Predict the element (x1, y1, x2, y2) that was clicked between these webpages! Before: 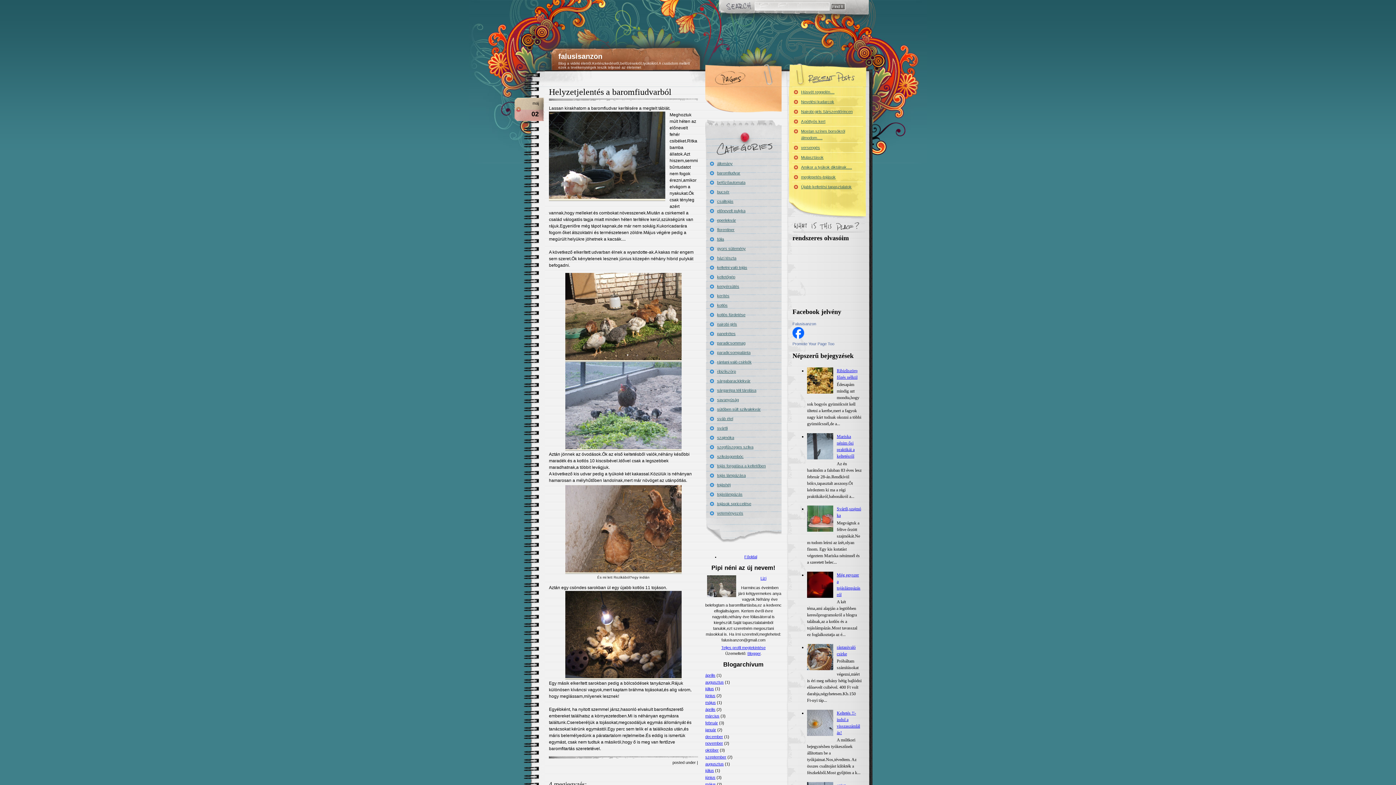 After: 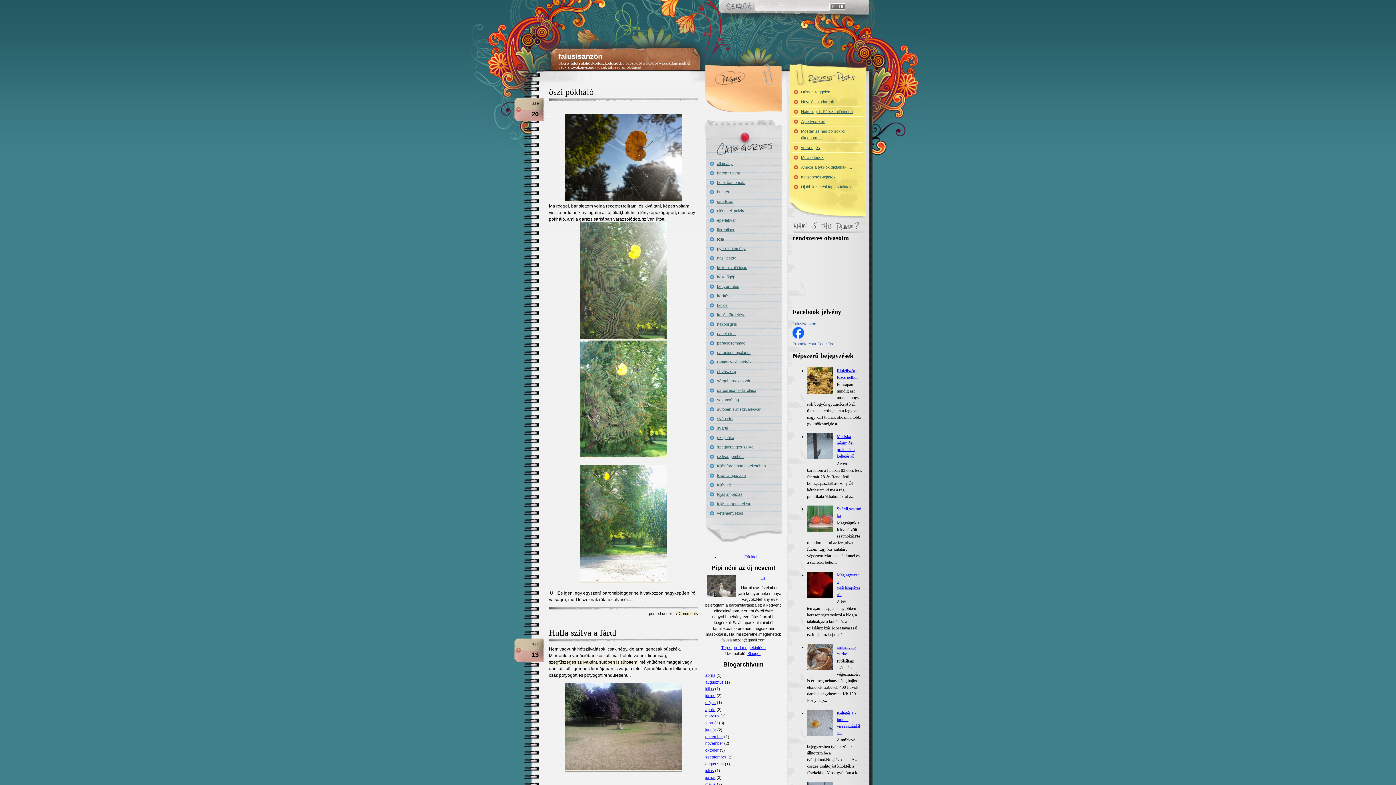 Action: bbox: (705, 755, 726, 759) label: szeptember